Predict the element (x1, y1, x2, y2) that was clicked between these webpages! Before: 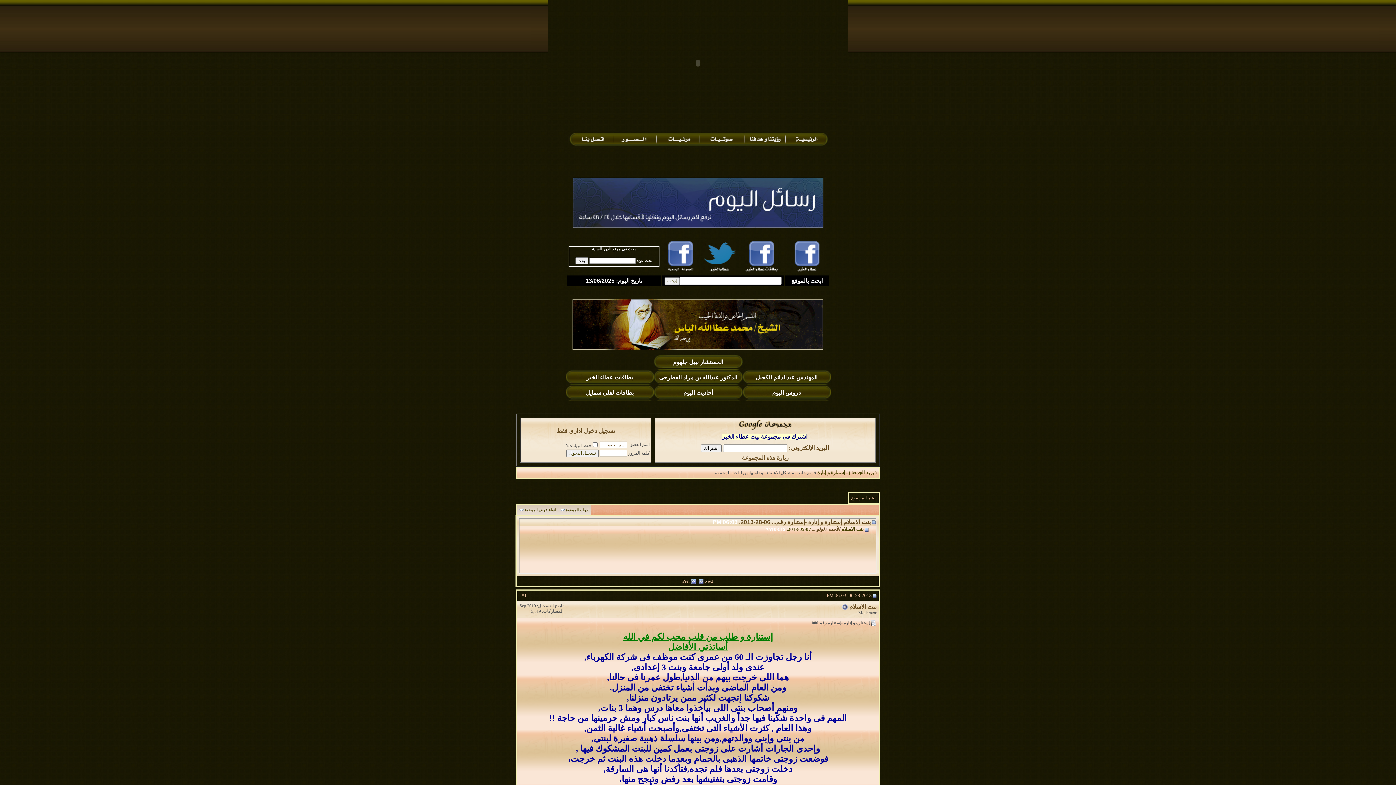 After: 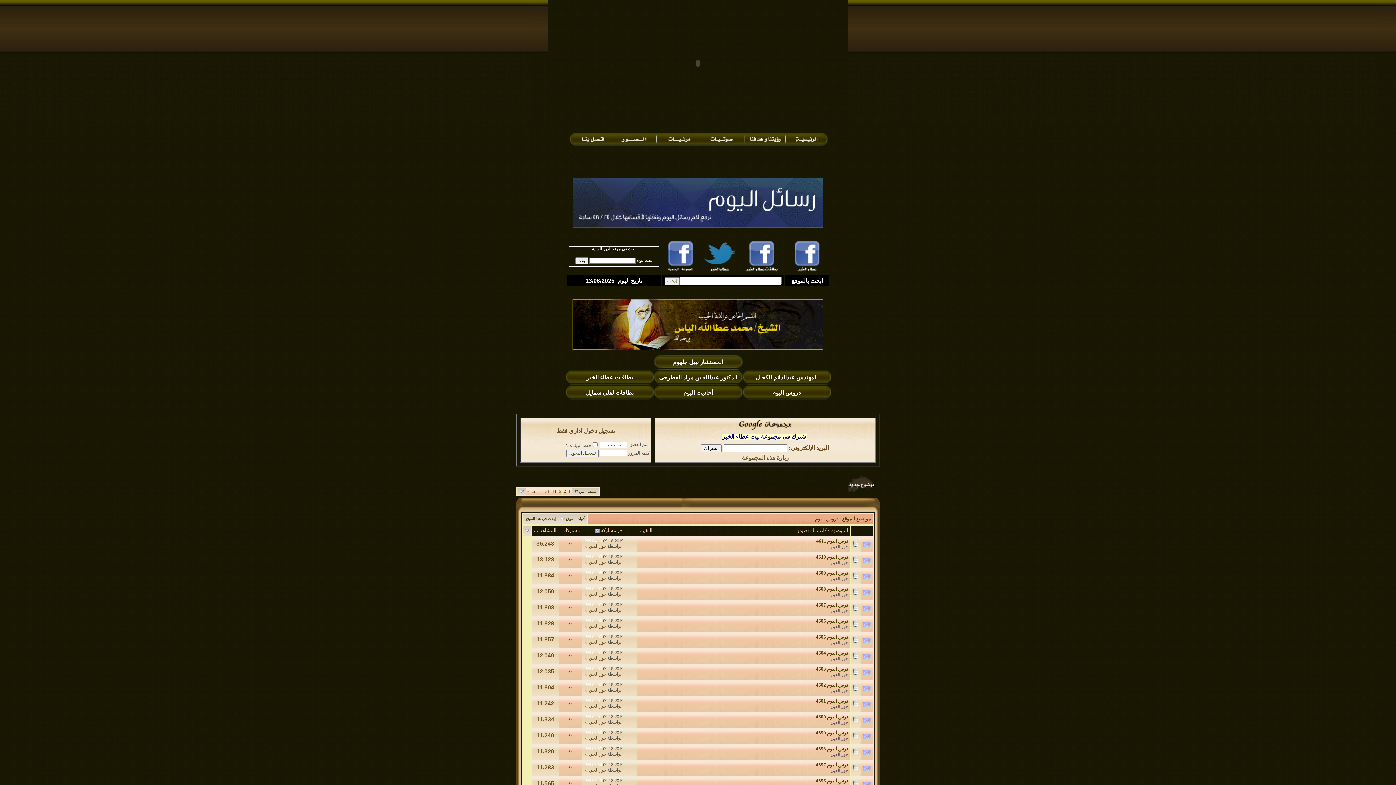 Action: label: دروس اليوم bbox: (772, 389, 801, 396)